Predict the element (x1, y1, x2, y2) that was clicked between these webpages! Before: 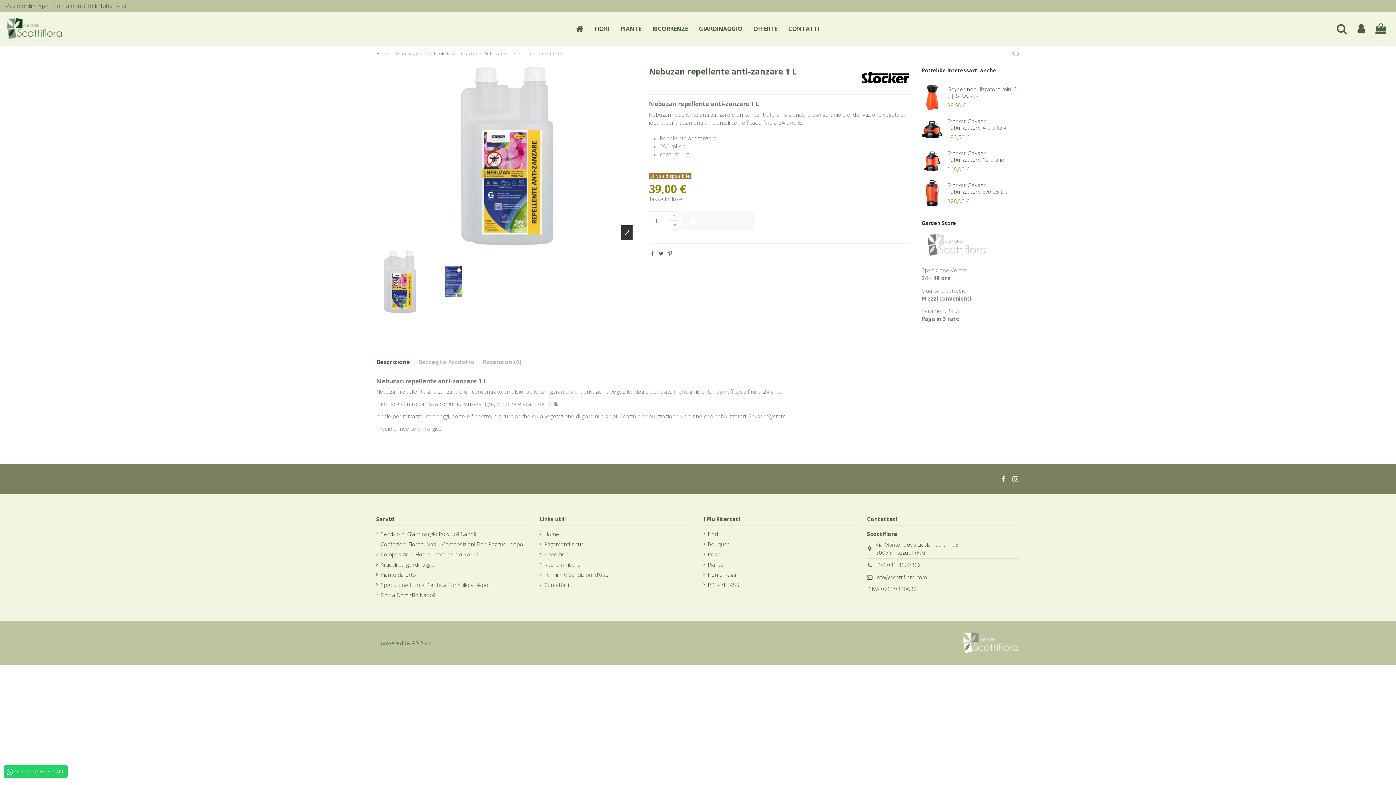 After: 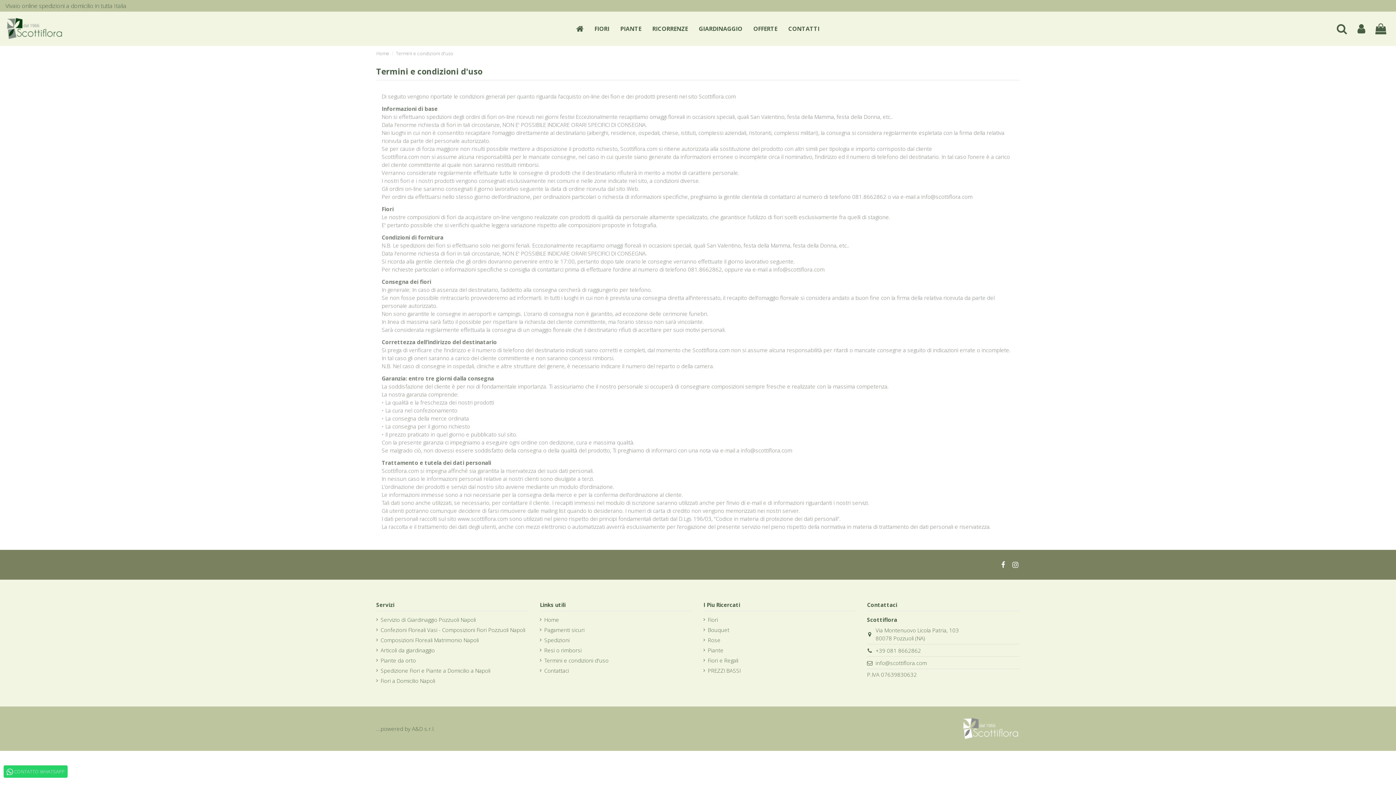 Action: label: Termini e condizioni d'uso bbox: (540, 570, 608, 578)